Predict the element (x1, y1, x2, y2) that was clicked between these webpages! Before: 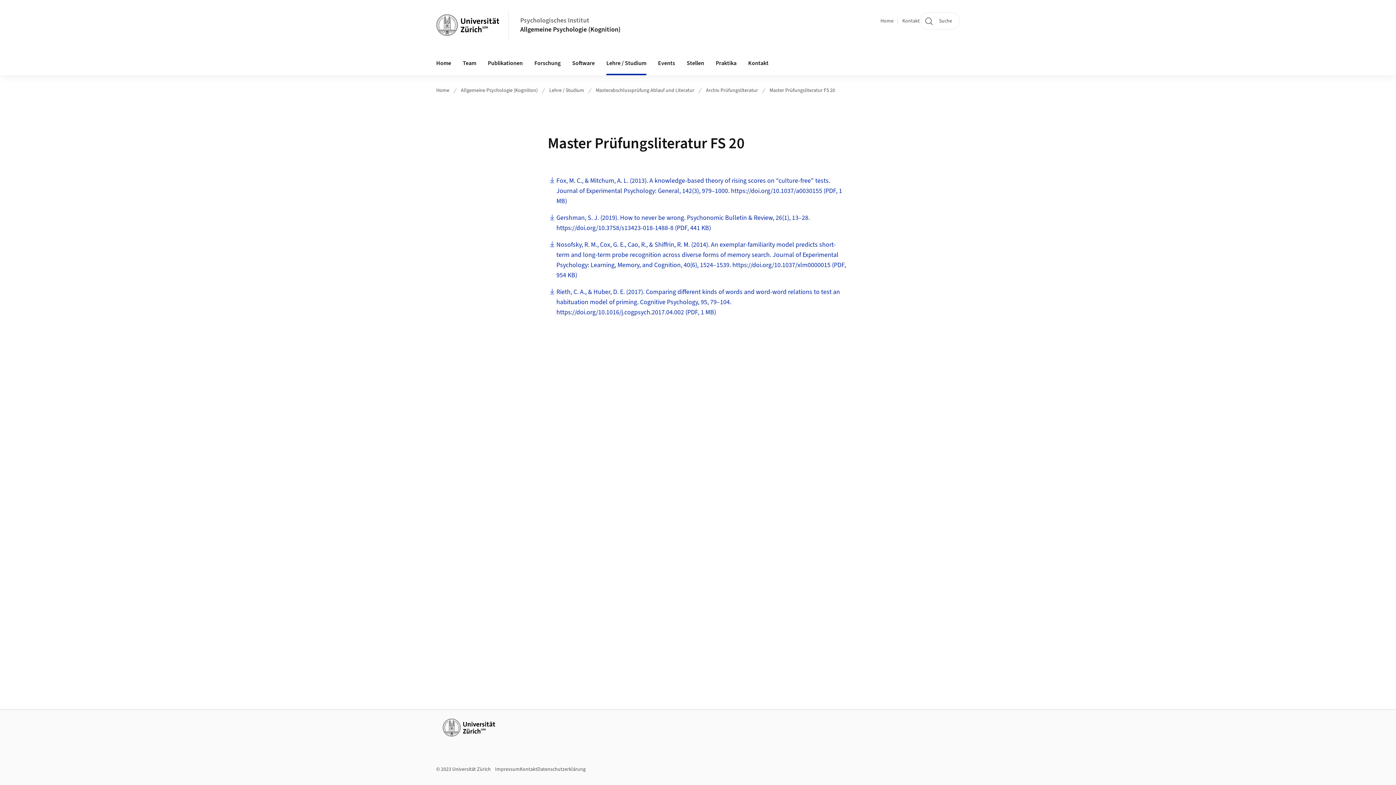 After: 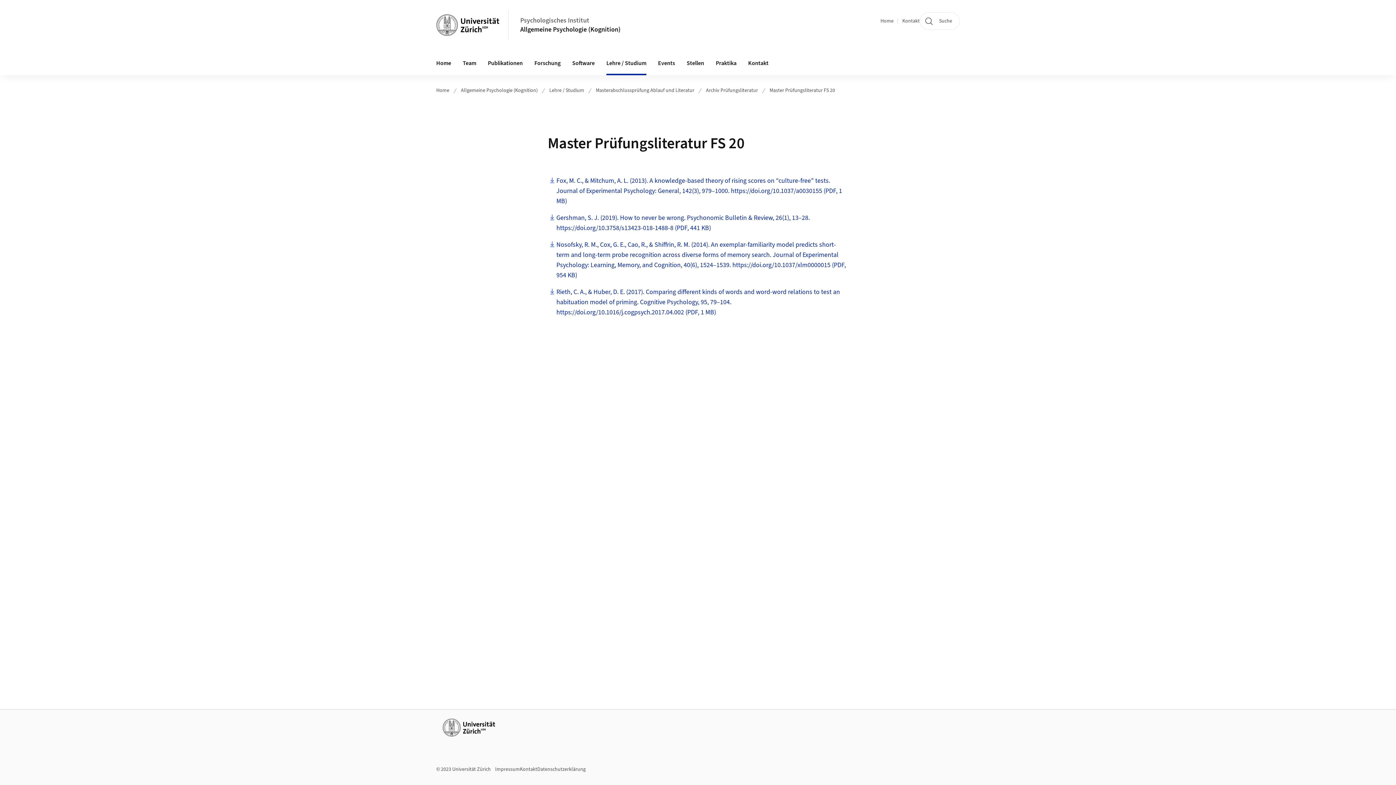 Action: label: Master Prüfungsliteratur FS 20 bbox: (769, 86, 835, 94)